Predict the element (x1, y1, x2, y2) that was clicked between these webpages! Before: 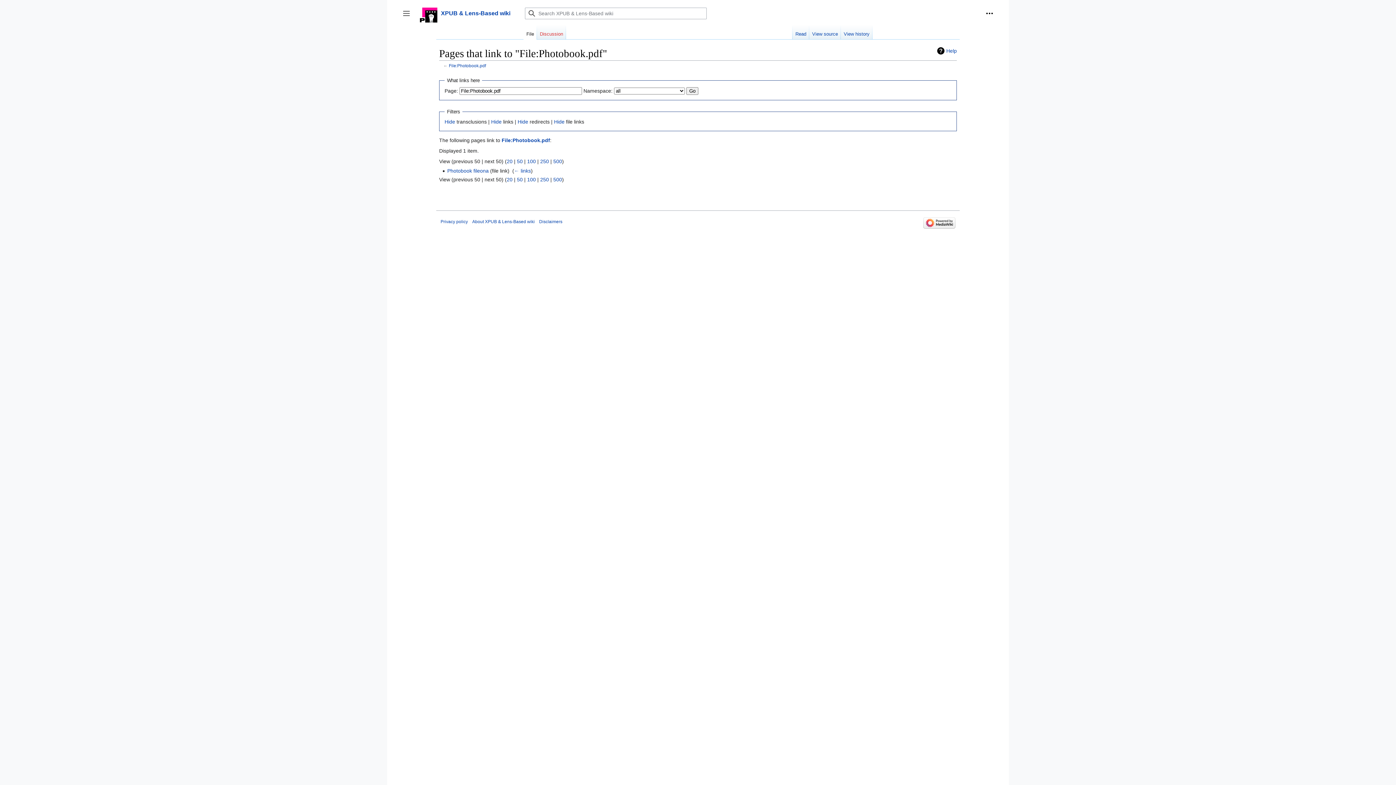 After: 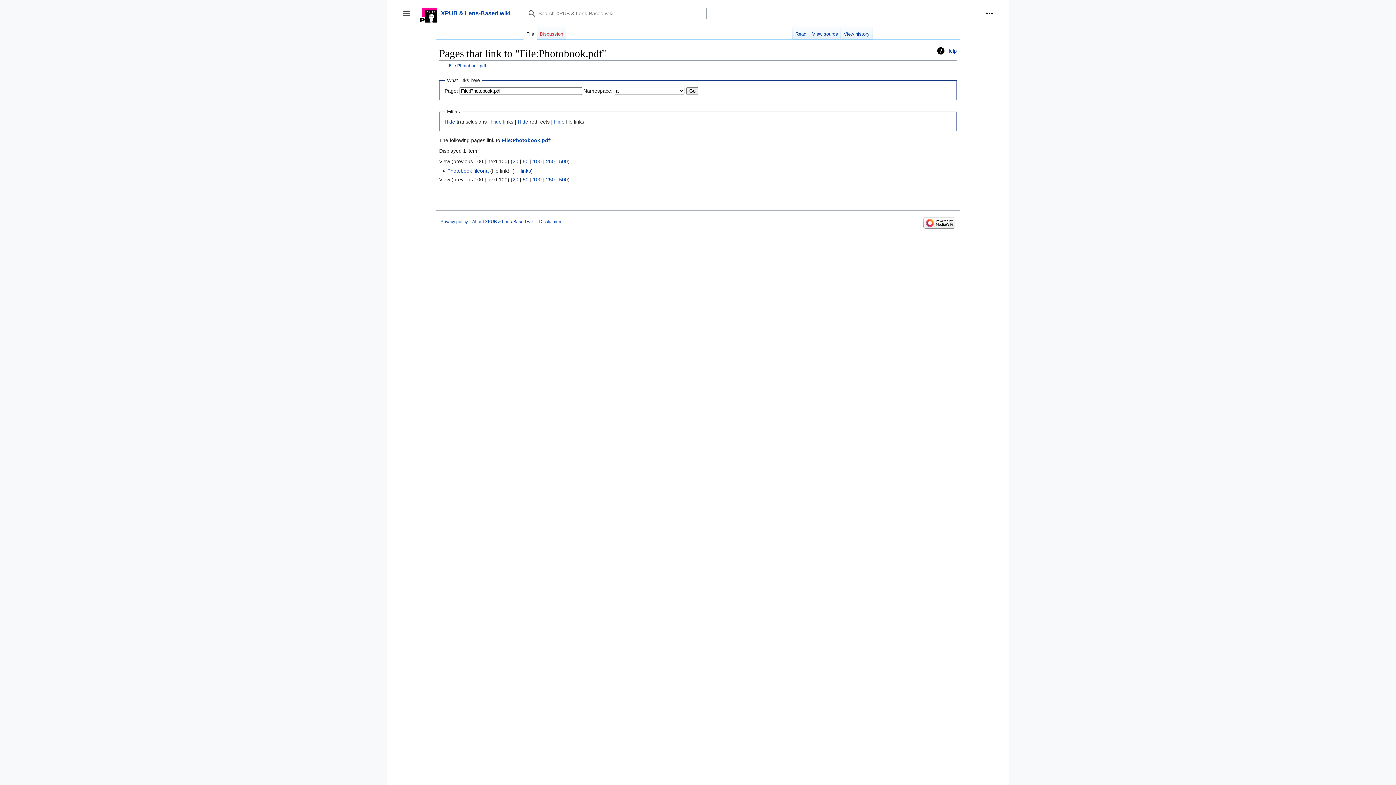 Action: label: 100 bbox: (527, 158, 536, 164)